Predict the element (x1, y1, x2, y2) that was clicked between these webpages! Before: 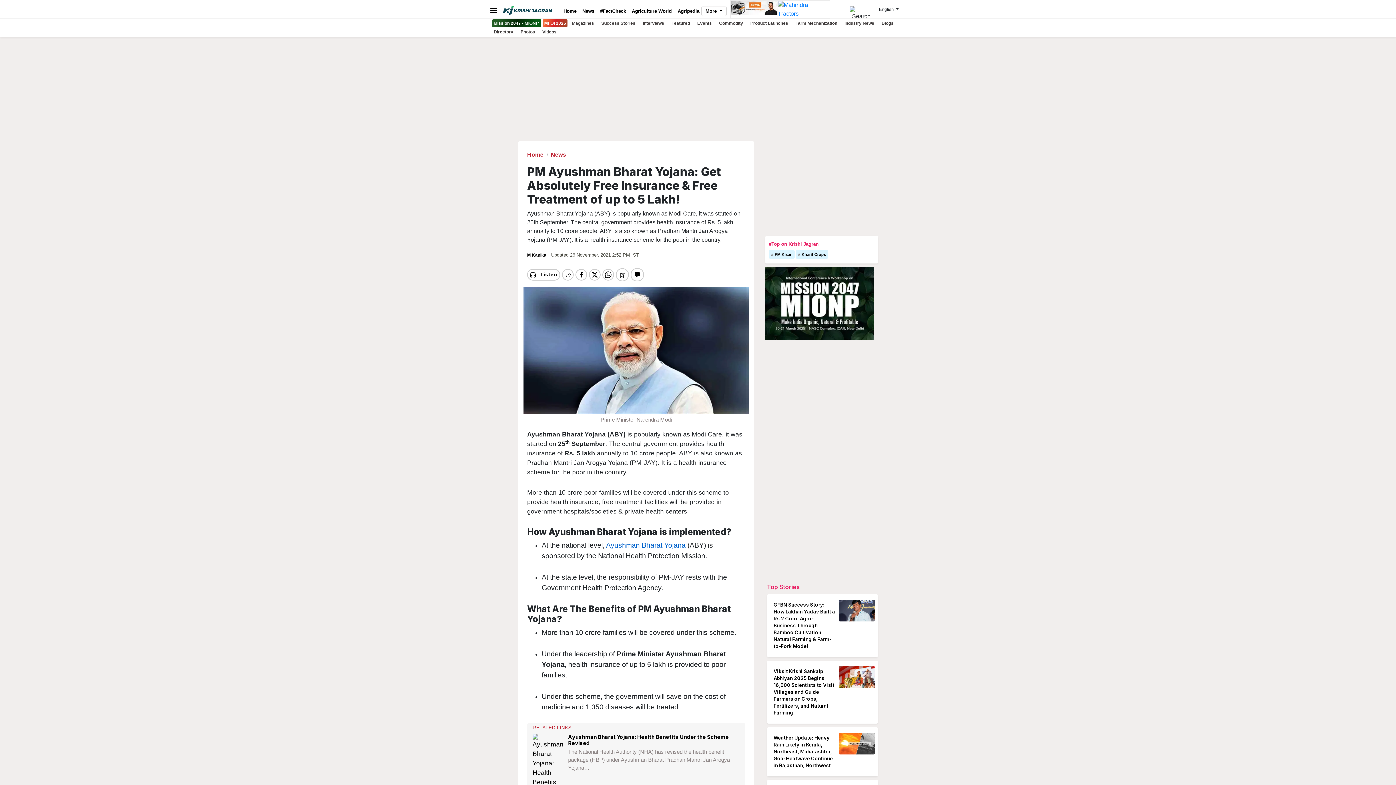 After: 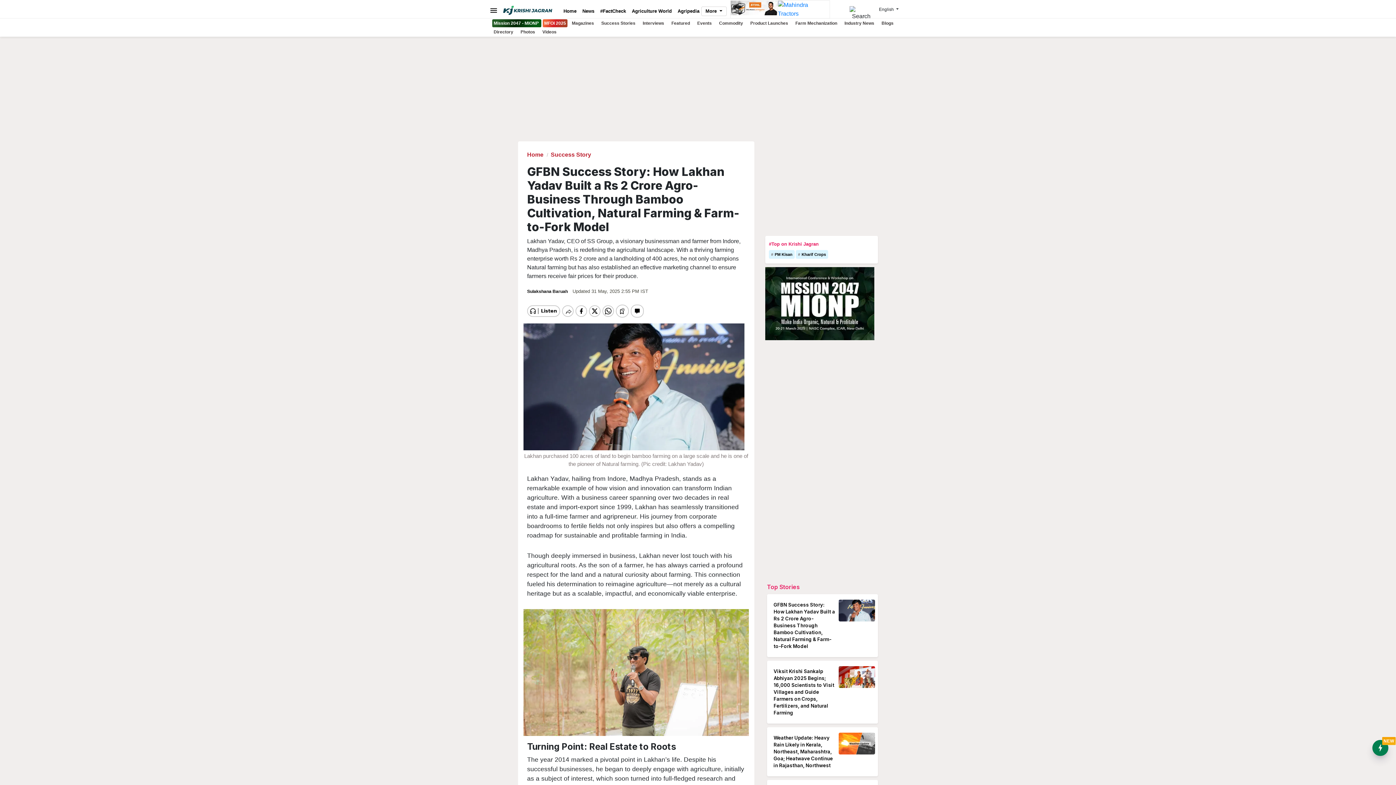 Action: label: GFBN Success Story: How Lakhan Yadav Built a Rs 2 Crore Agro-Business Through Bamboo Cultivation, Natural Farming & Farm-to-Fork Model bbox: (770, 600, 875, 652)